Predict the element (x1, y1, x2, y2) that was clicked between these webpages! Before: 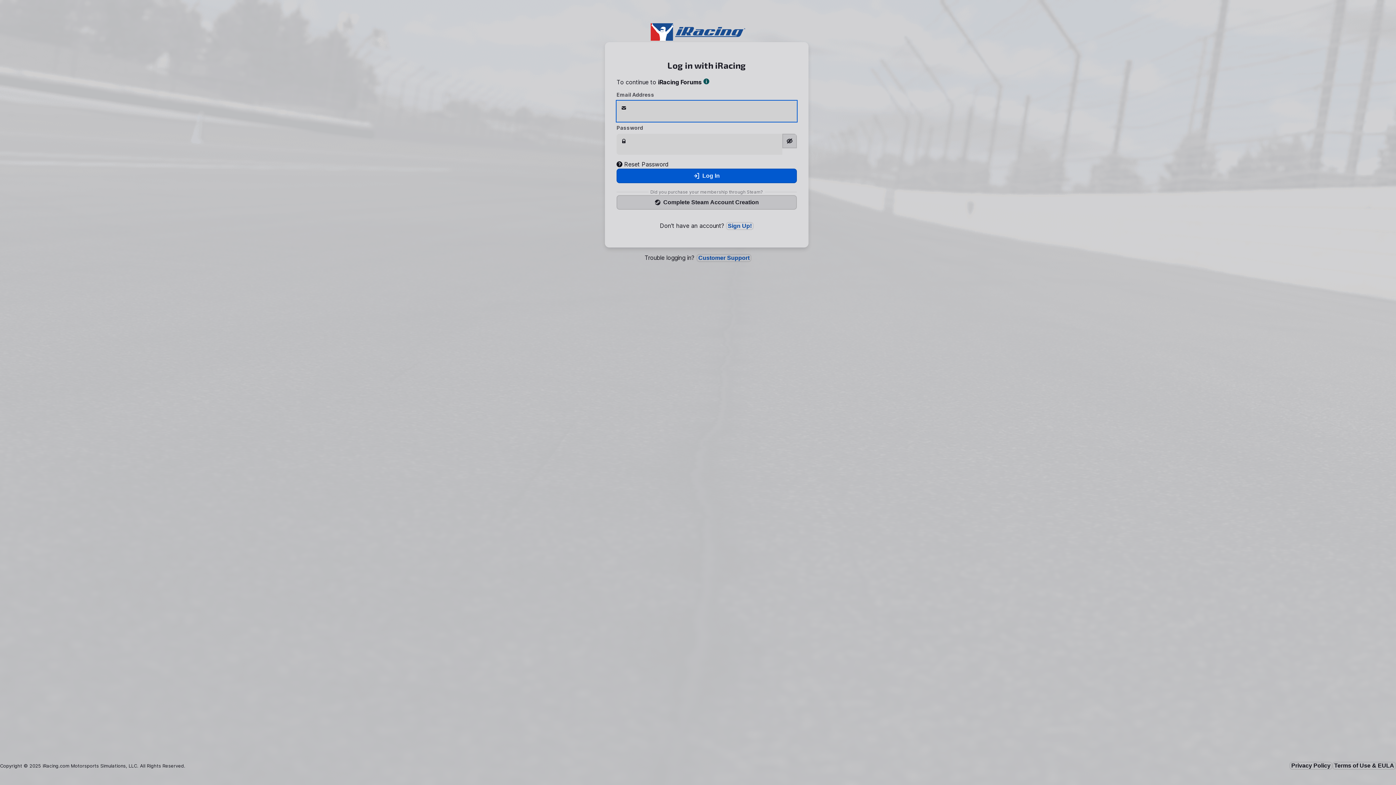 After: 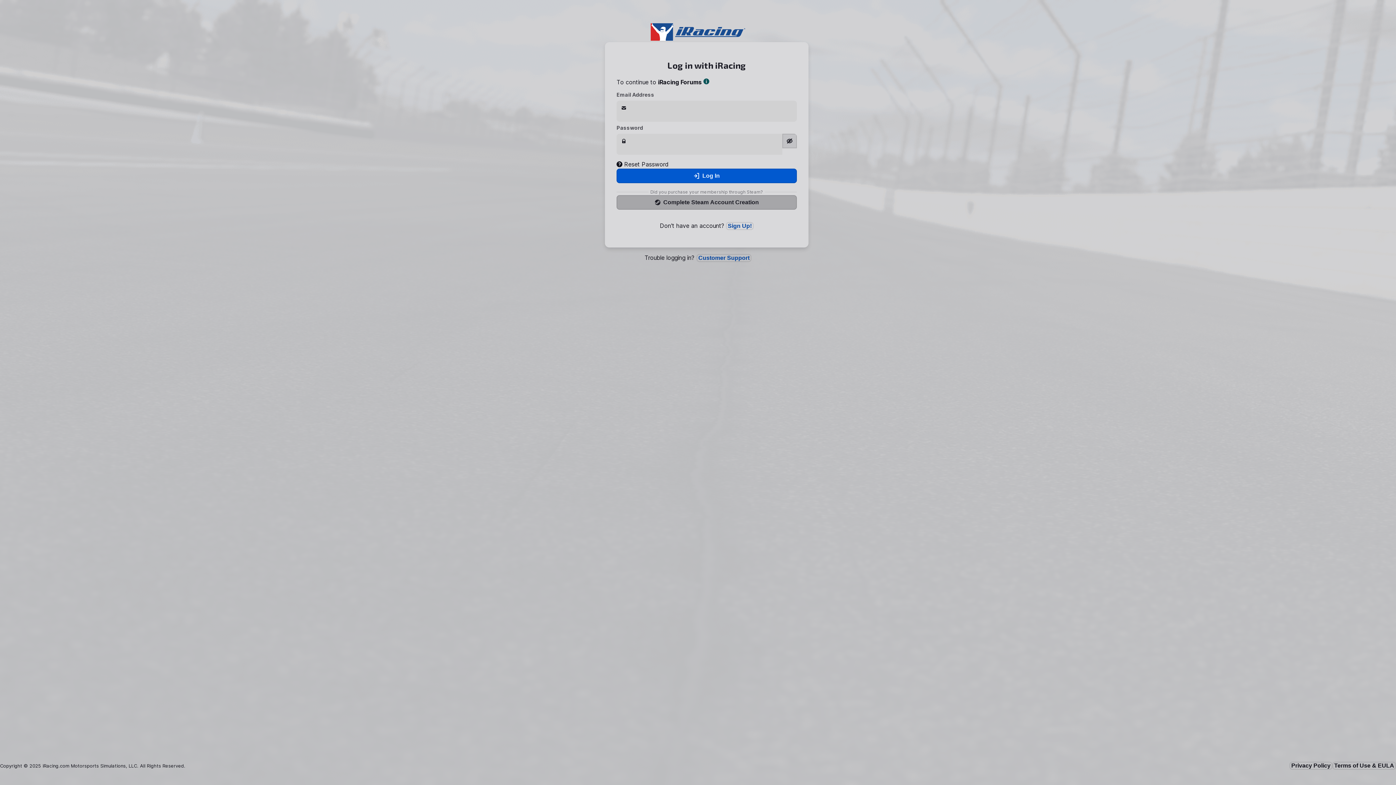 Action: bbox: (616, 195, 797, 209) label: Complete Steam Account Creation